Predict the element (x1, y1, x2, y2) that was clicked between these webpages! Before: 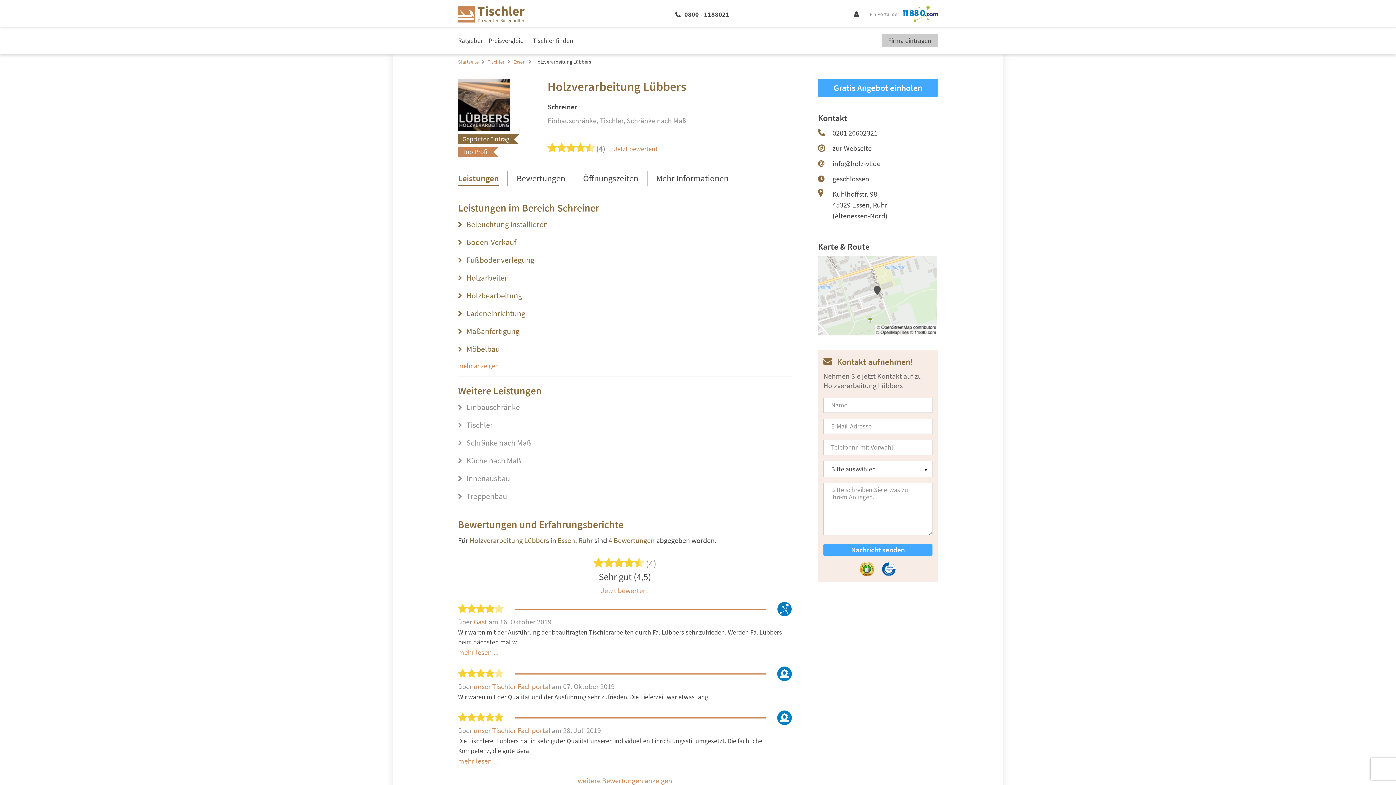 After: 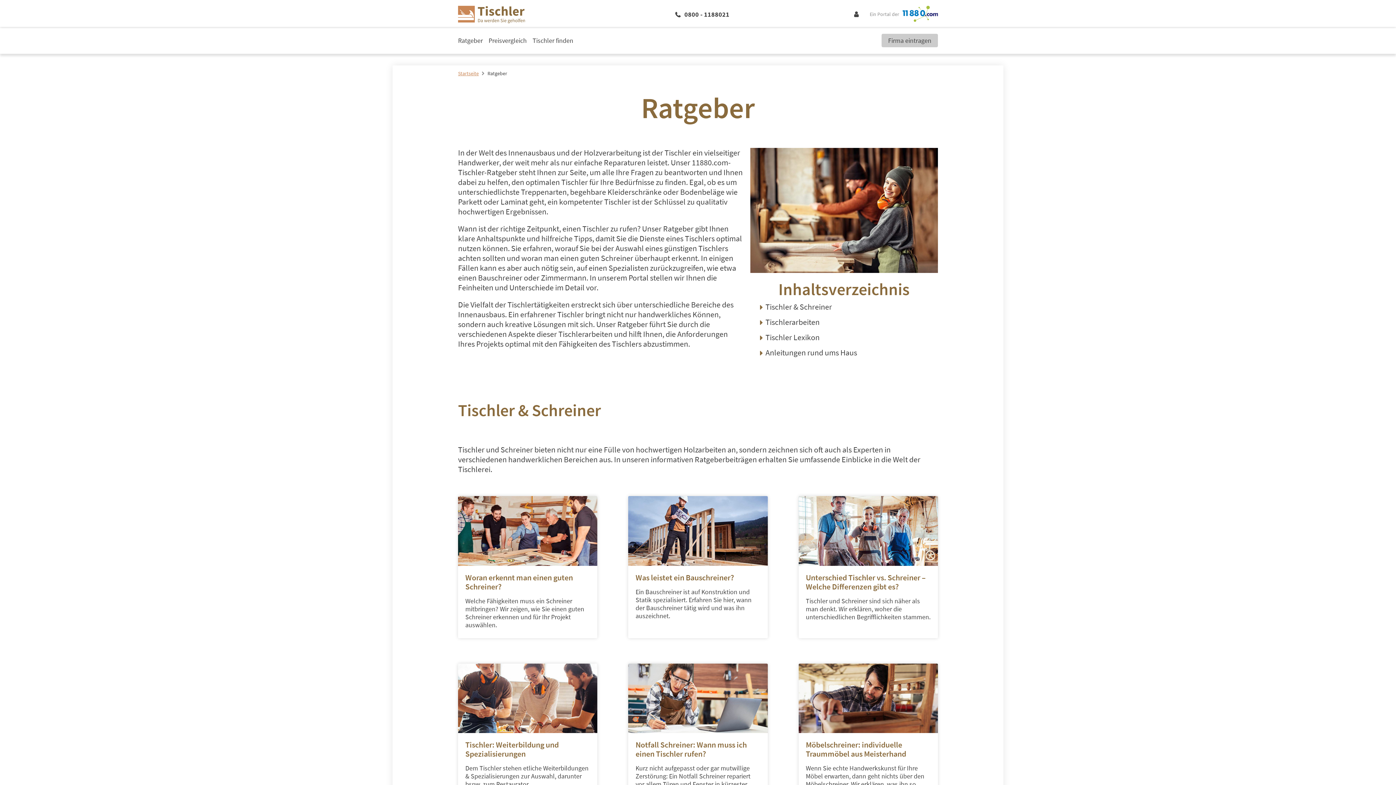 Action: bbox: (458, 34, 482, 46) label: Ratgeber